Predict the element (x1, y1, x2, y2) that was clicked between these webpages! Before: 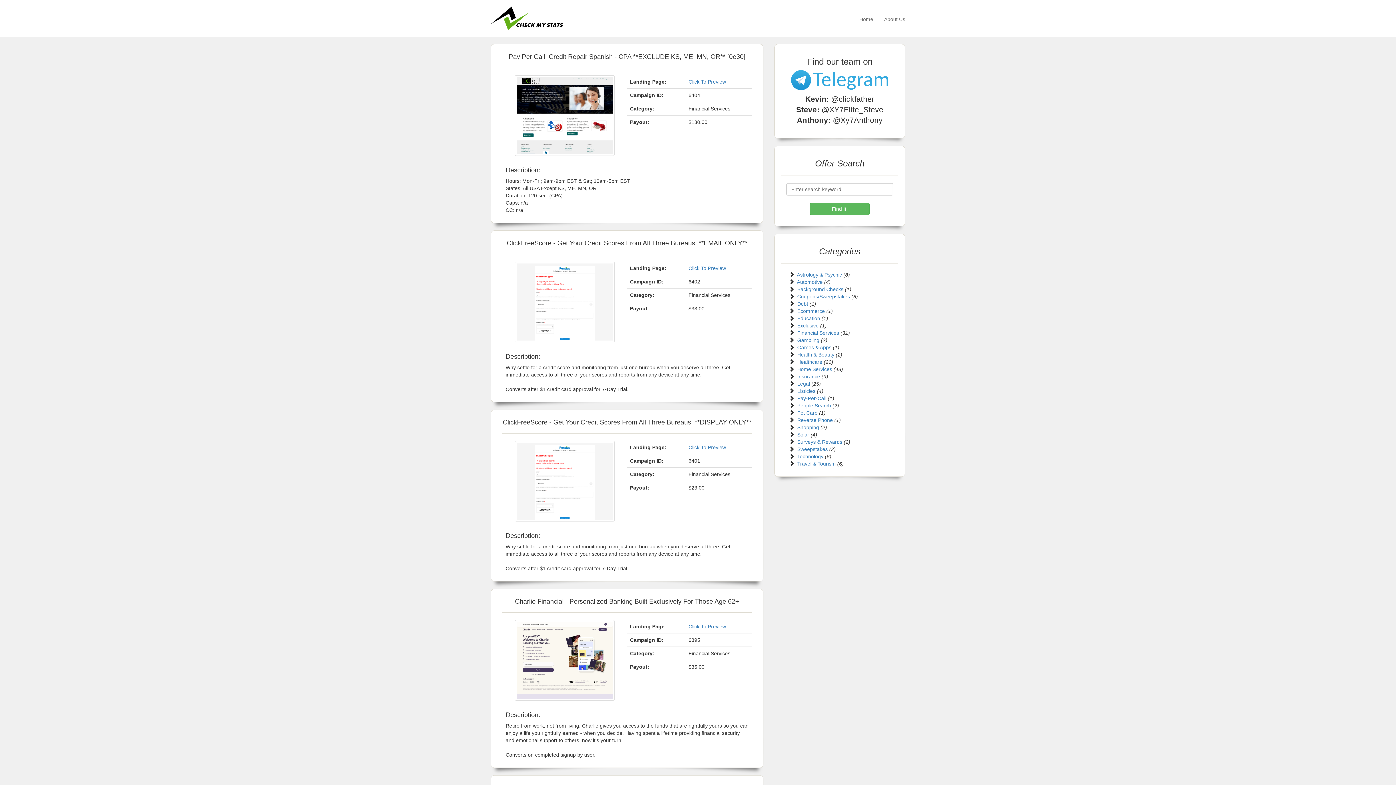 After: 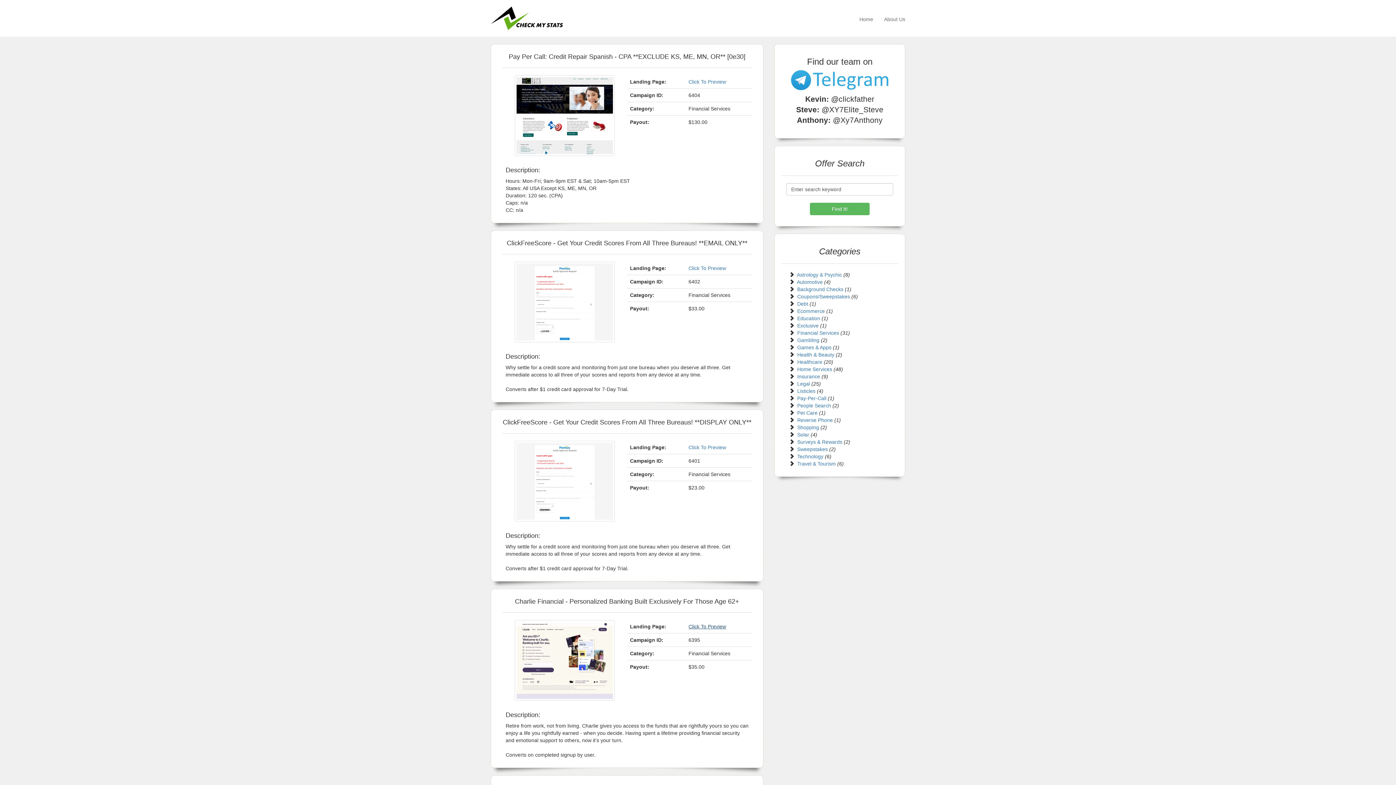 Action: bbox: (688, 624, 726, 629) label: Click To Preview